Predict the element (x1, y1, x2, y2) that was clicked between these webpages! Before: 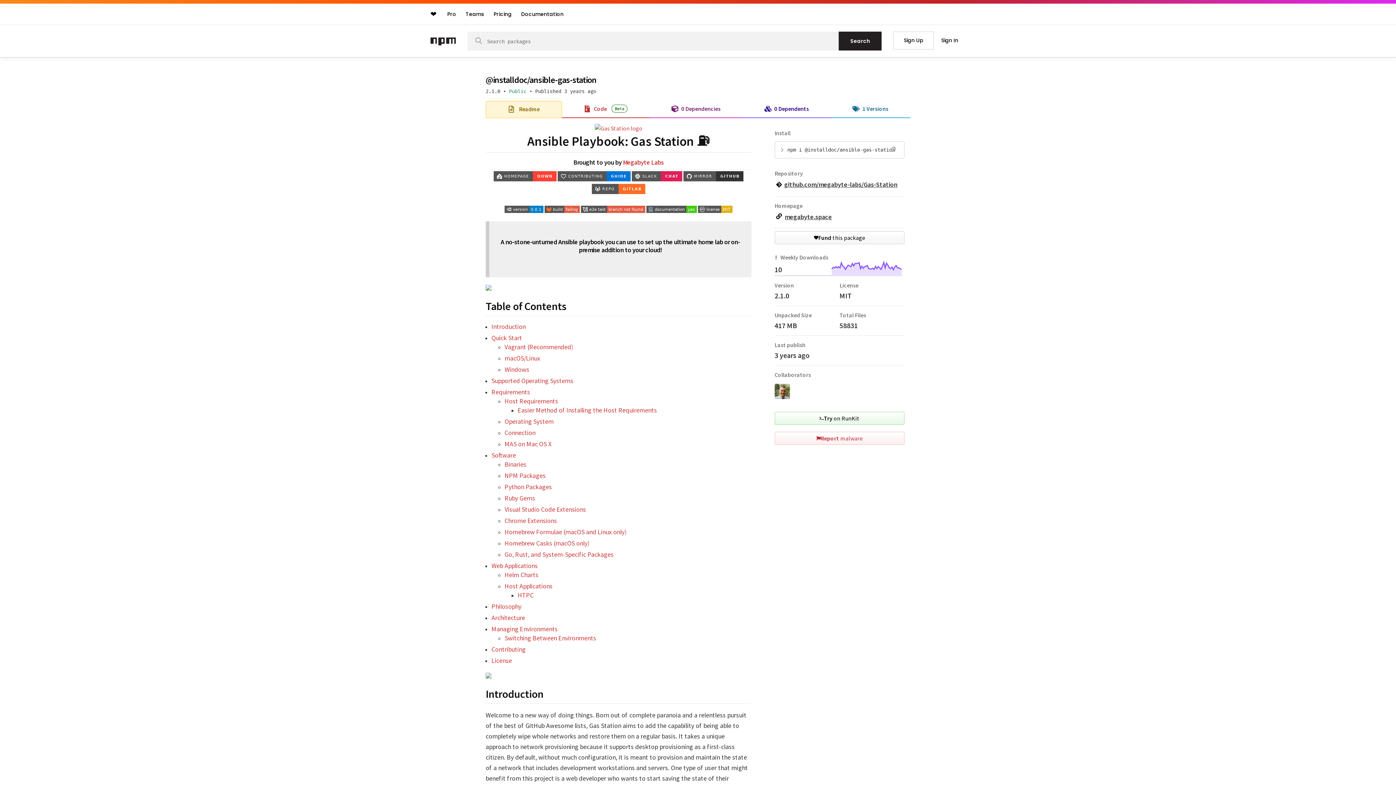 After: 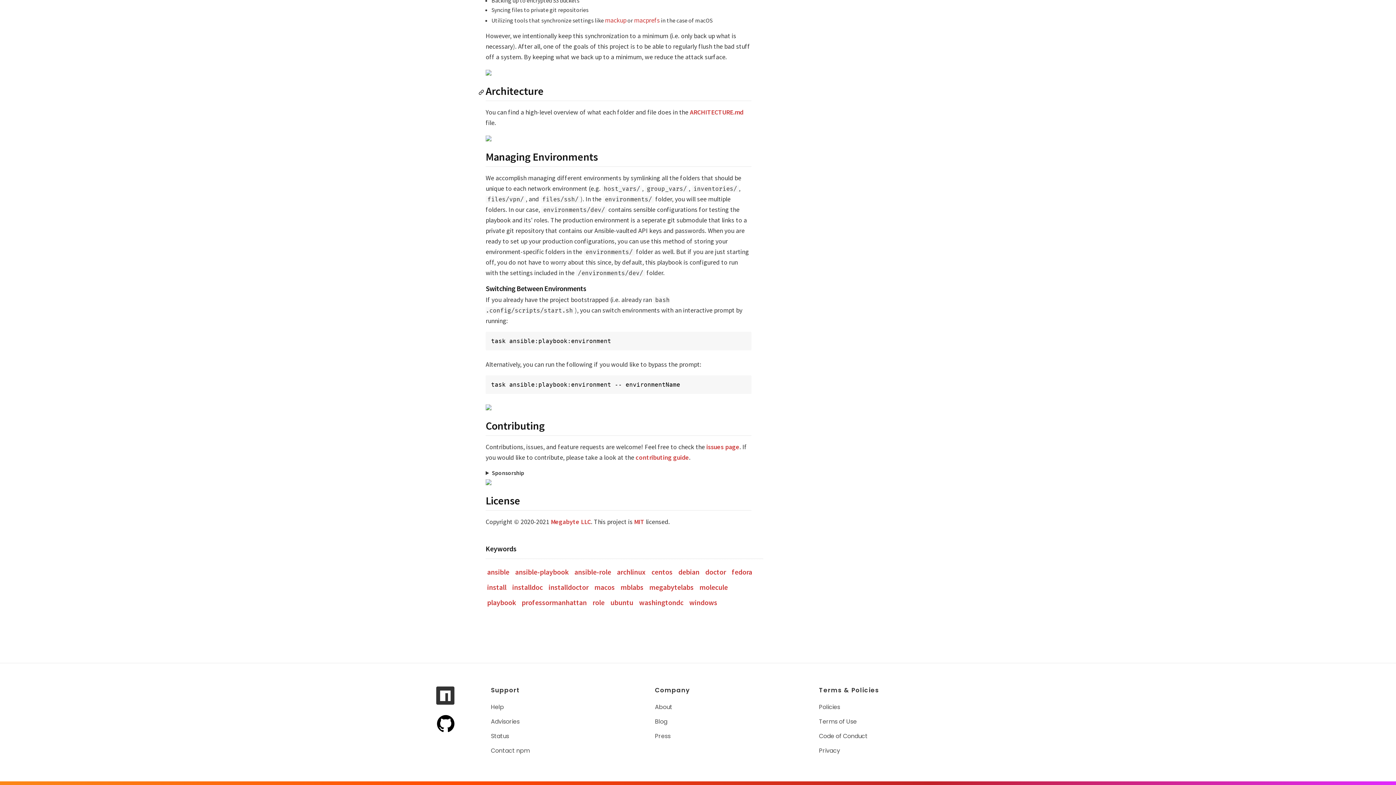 Action: bbox: (491, 613, 525, 622) label: Architecture